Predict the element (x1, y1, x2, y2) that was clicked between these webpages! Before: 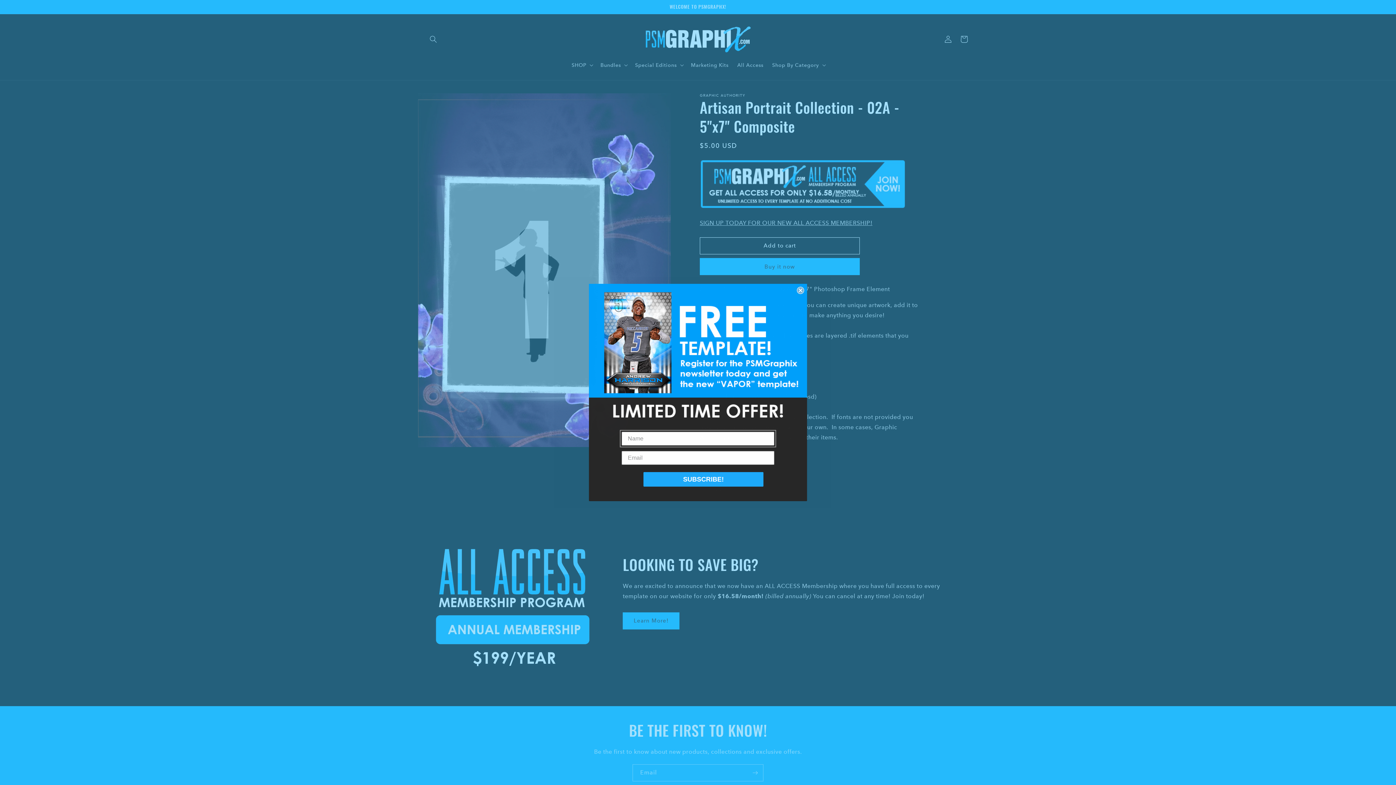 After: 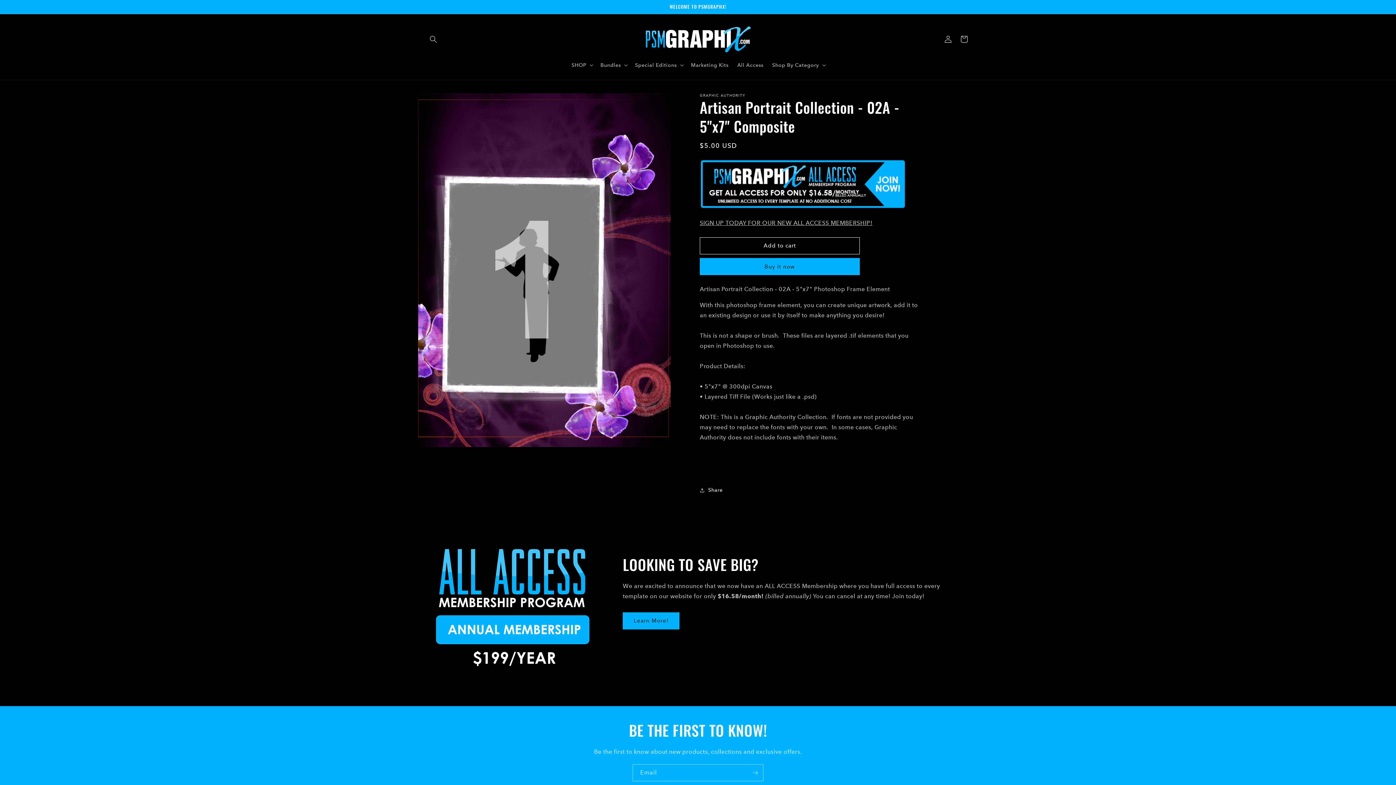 Action: label: Close dialog bbox: (797, 286, 804, 294)